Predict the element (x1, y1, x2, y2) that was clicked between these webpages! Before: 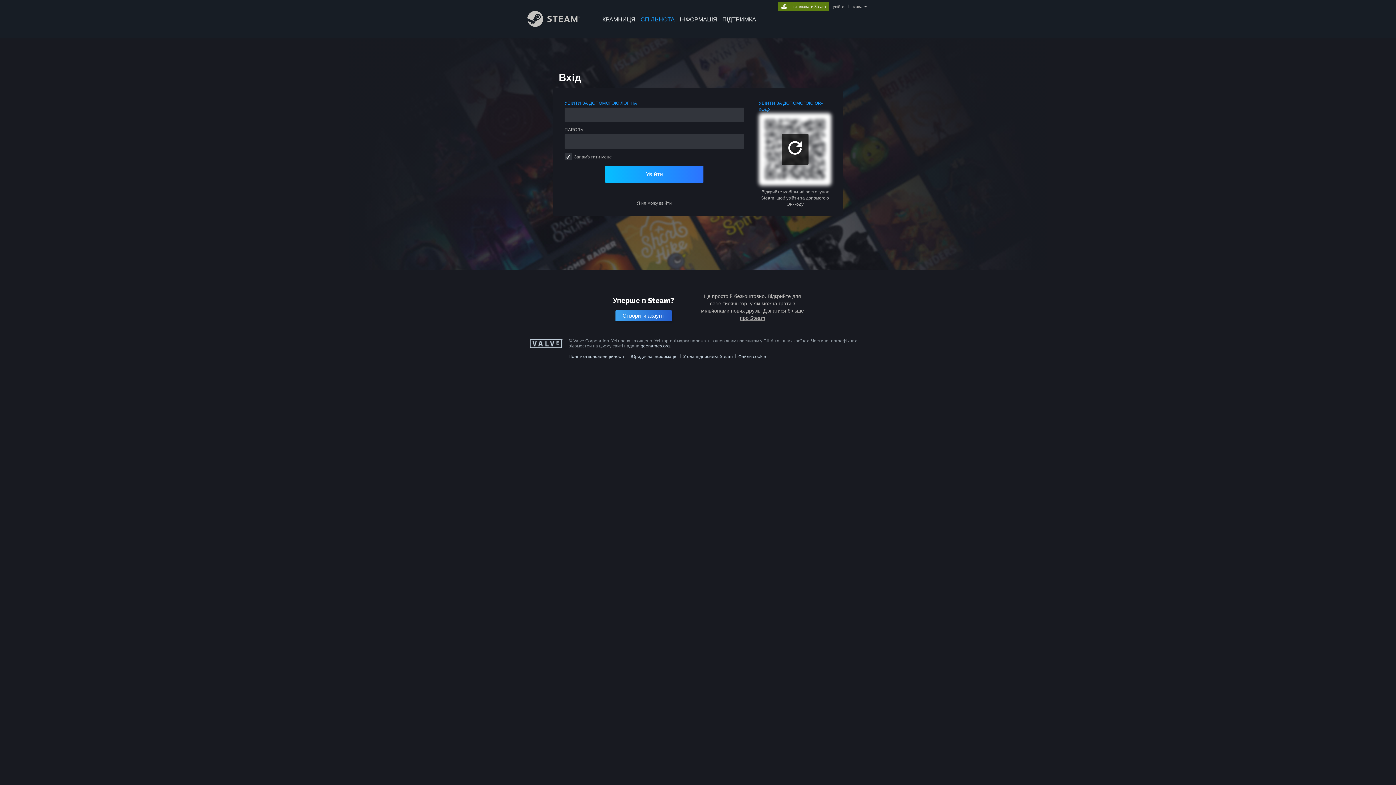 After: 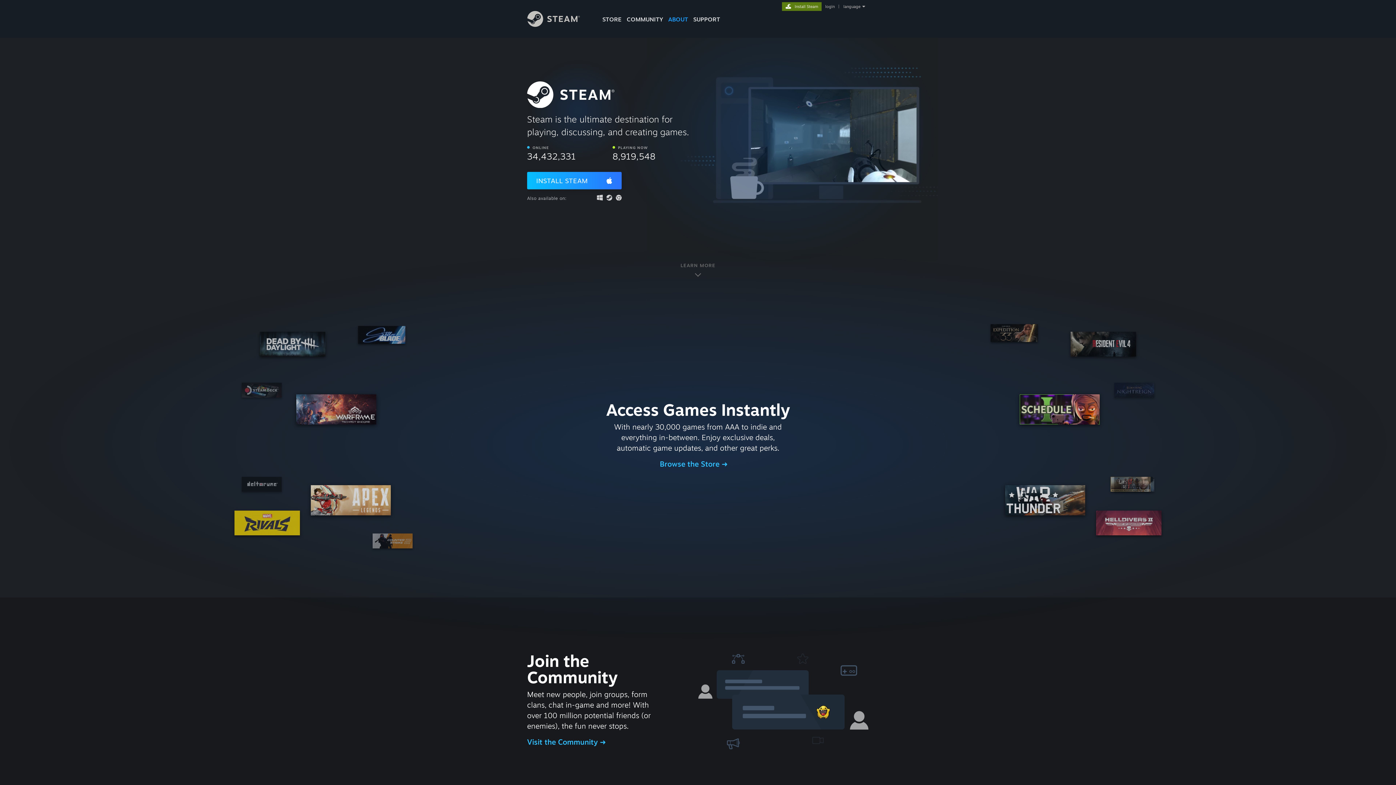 Action: bbox: (777, 2, 829, 9) label: Інсталювати Steam